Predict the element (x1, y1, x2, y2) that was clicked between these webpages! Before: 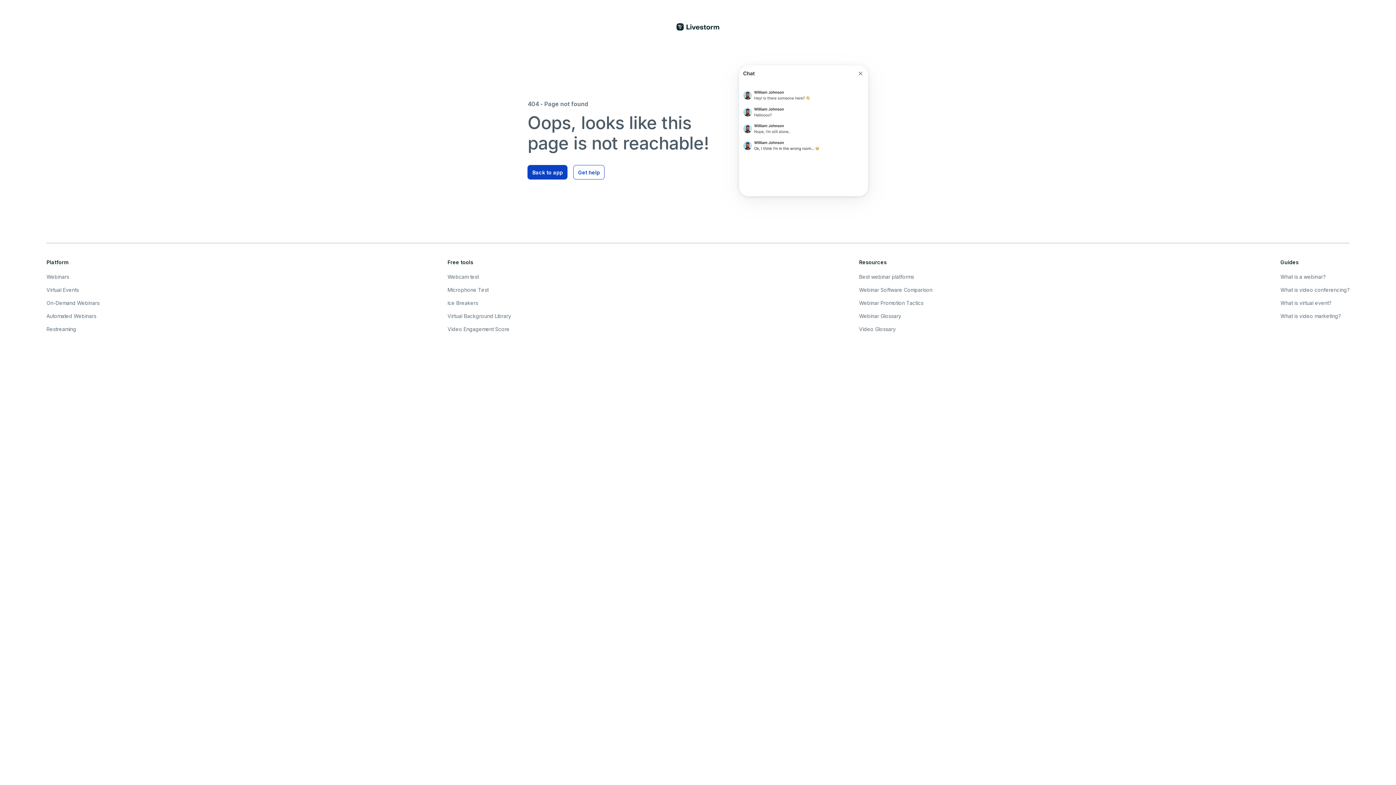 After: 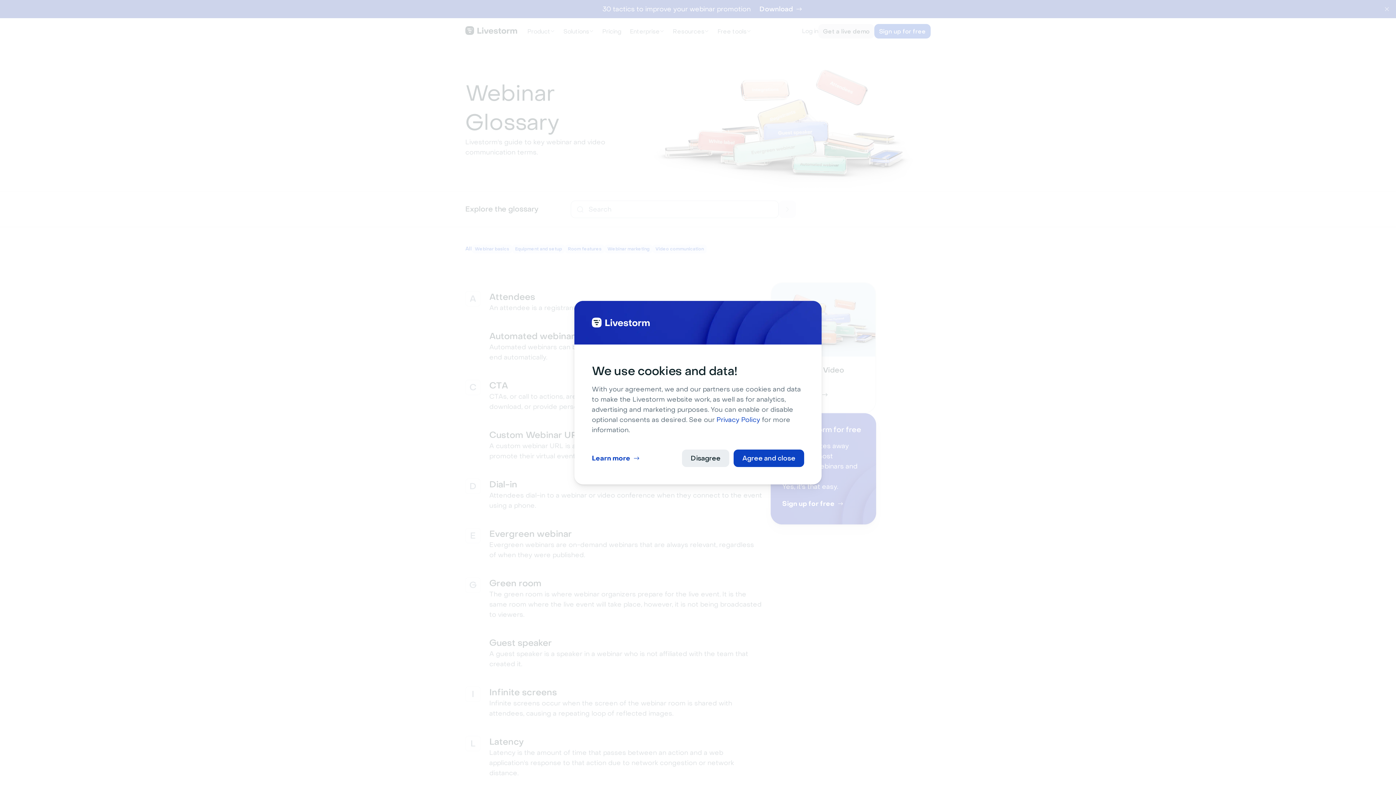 Action: label: Webinar Glossary bbox: (859, 312, 932, 320)